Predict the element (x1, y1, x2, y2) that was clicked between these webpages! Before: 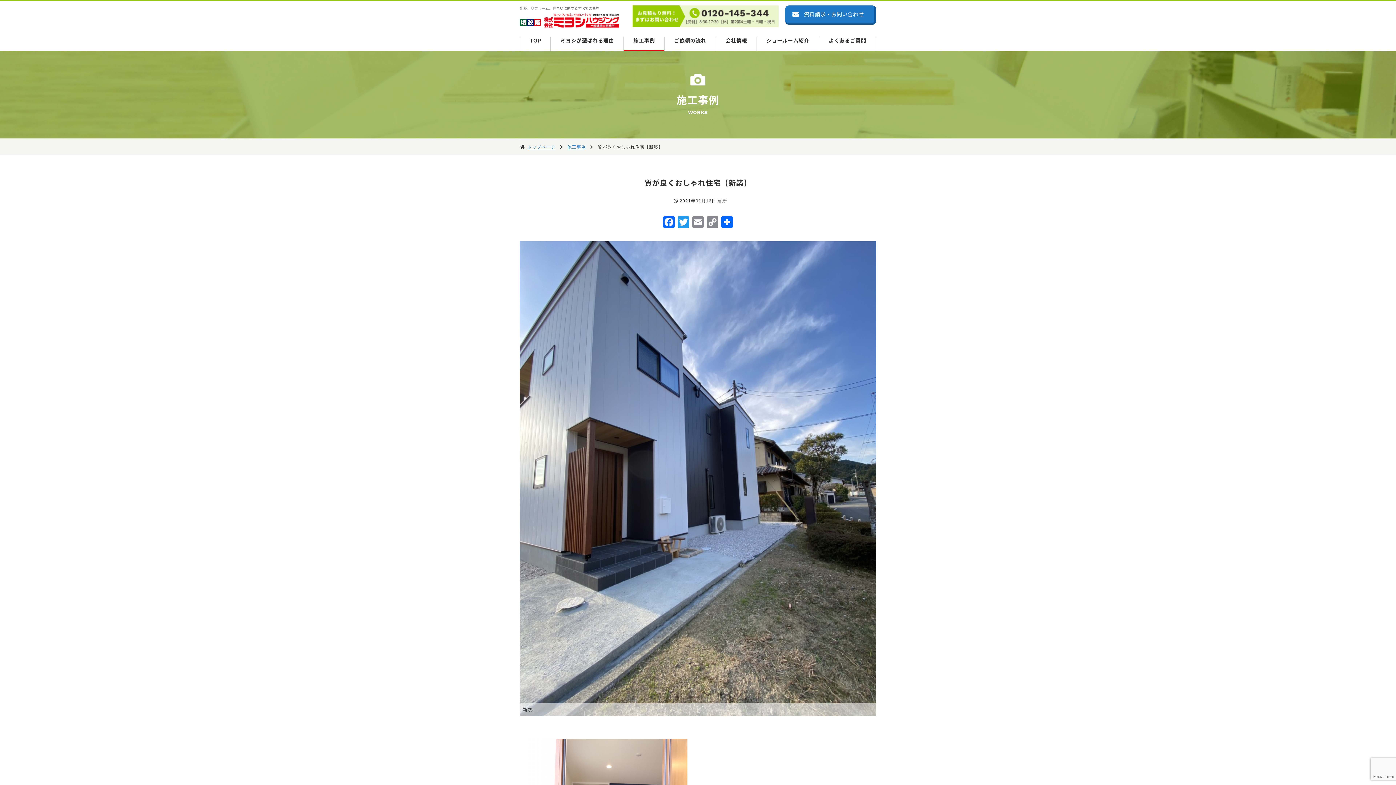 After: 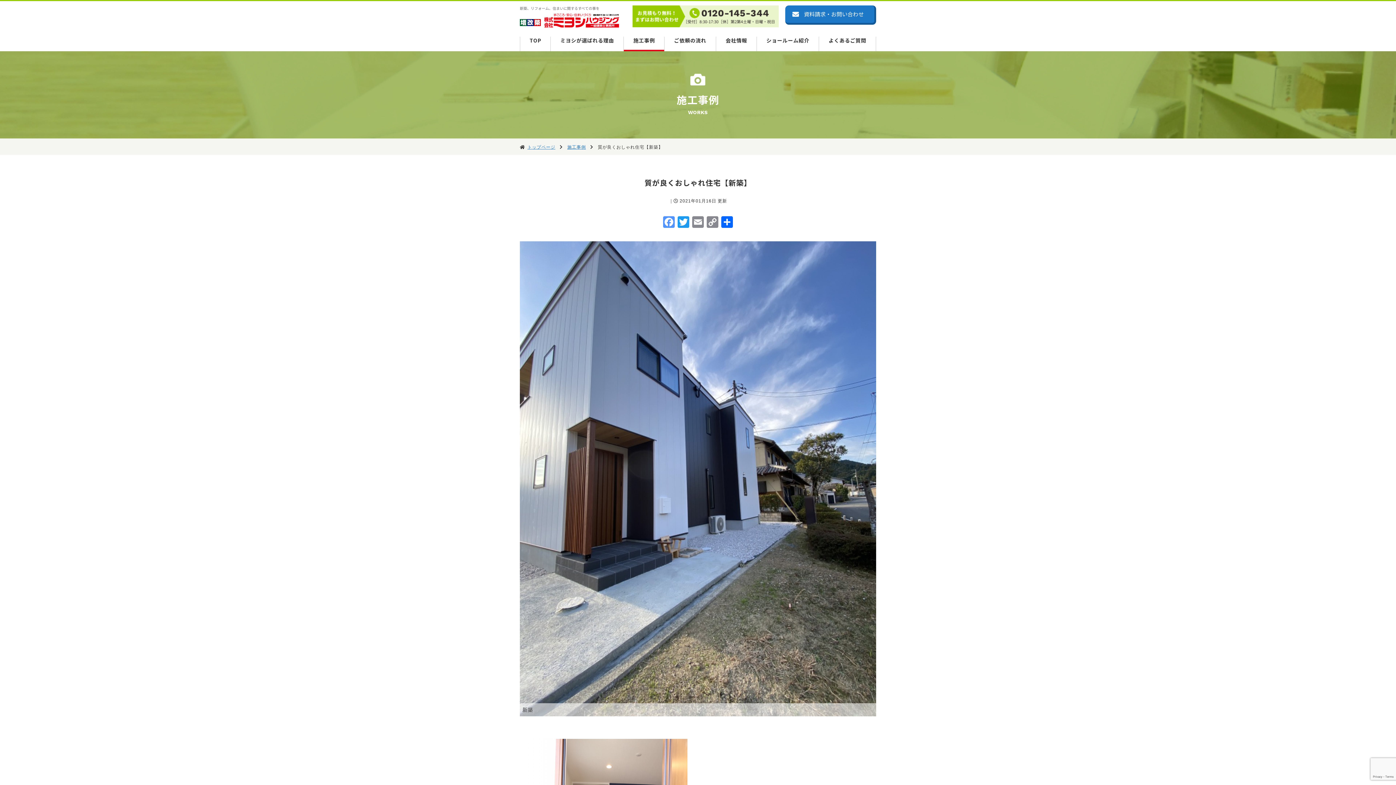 Action: label: Facebook bbox: (661, 216, 676, 229)